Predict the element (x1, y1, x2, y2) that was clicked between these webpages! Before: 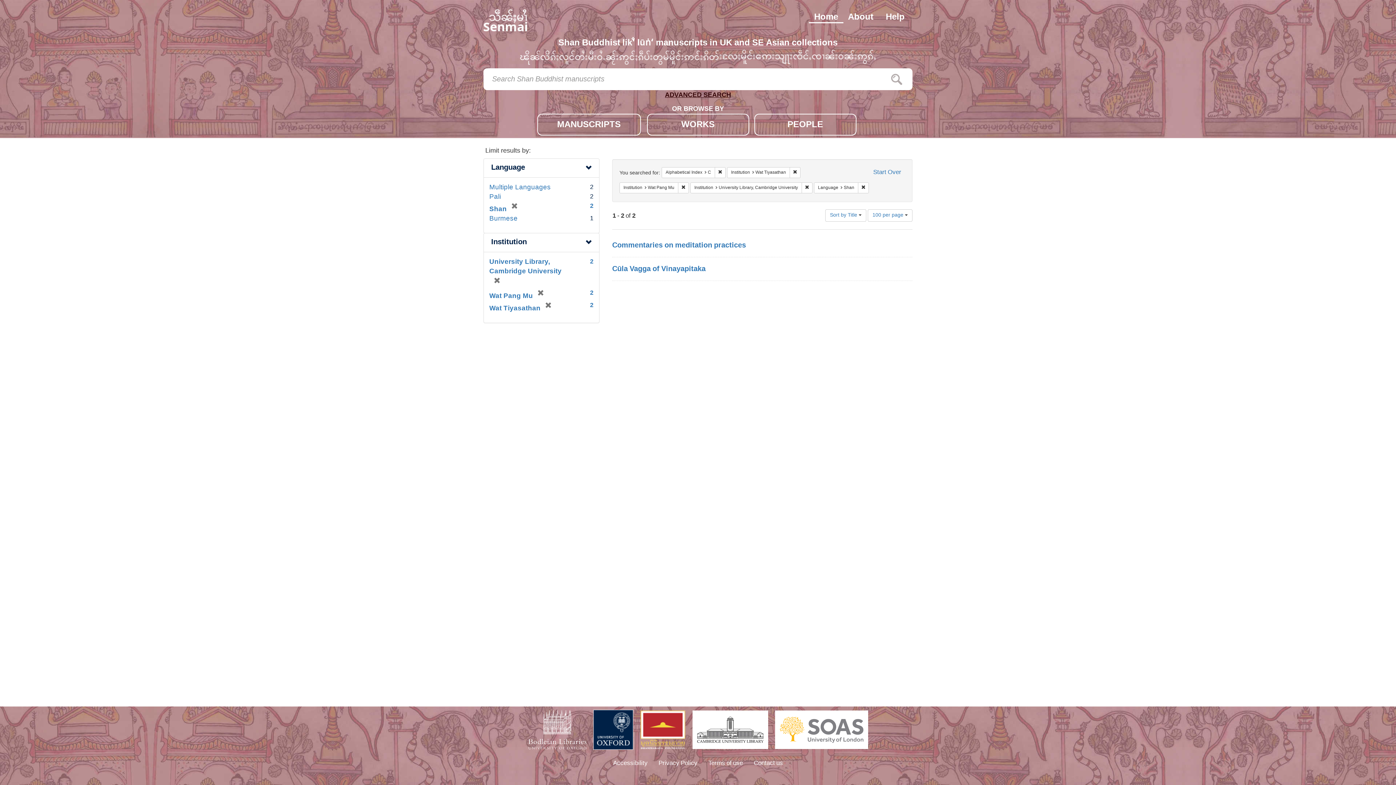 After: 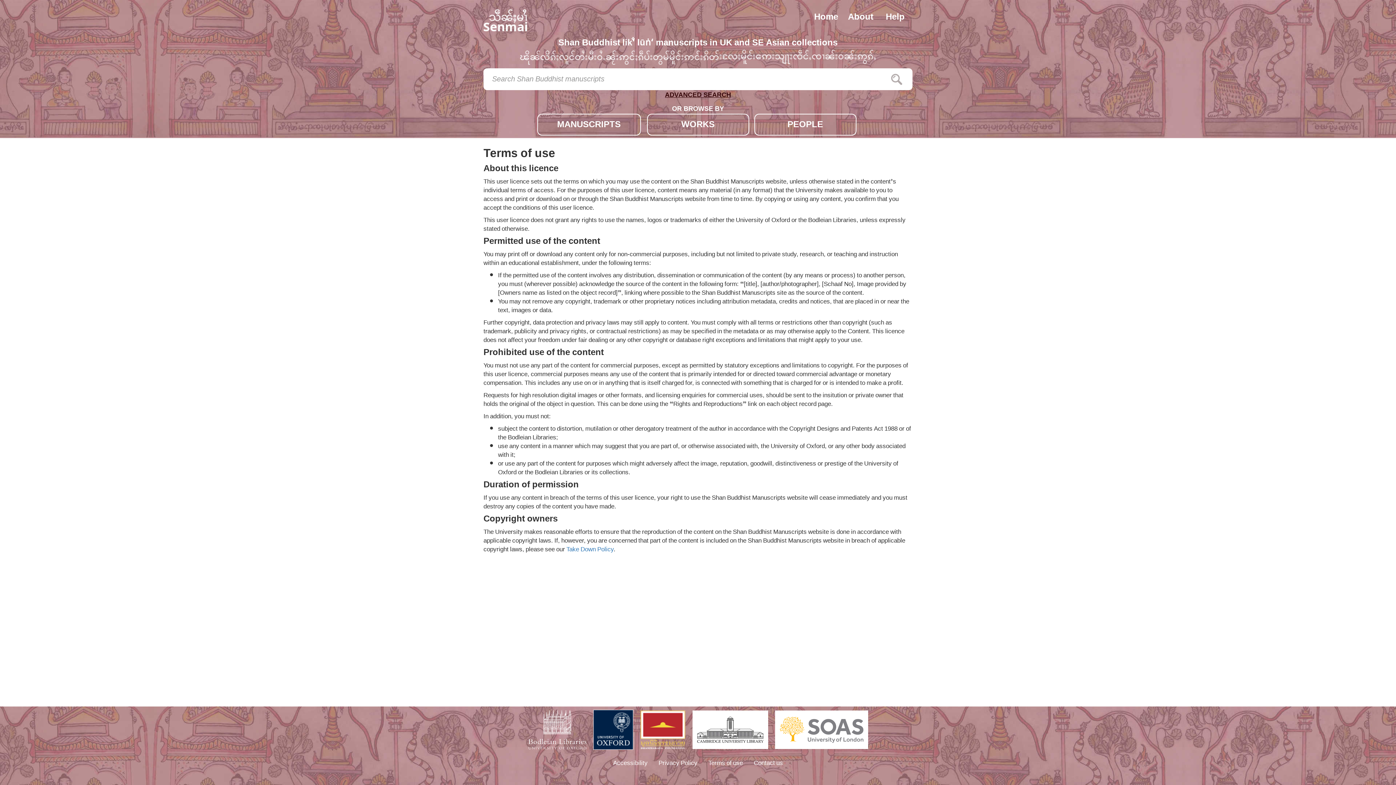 Action: label: Terms of use bbox: (708, 759, 743, 768)